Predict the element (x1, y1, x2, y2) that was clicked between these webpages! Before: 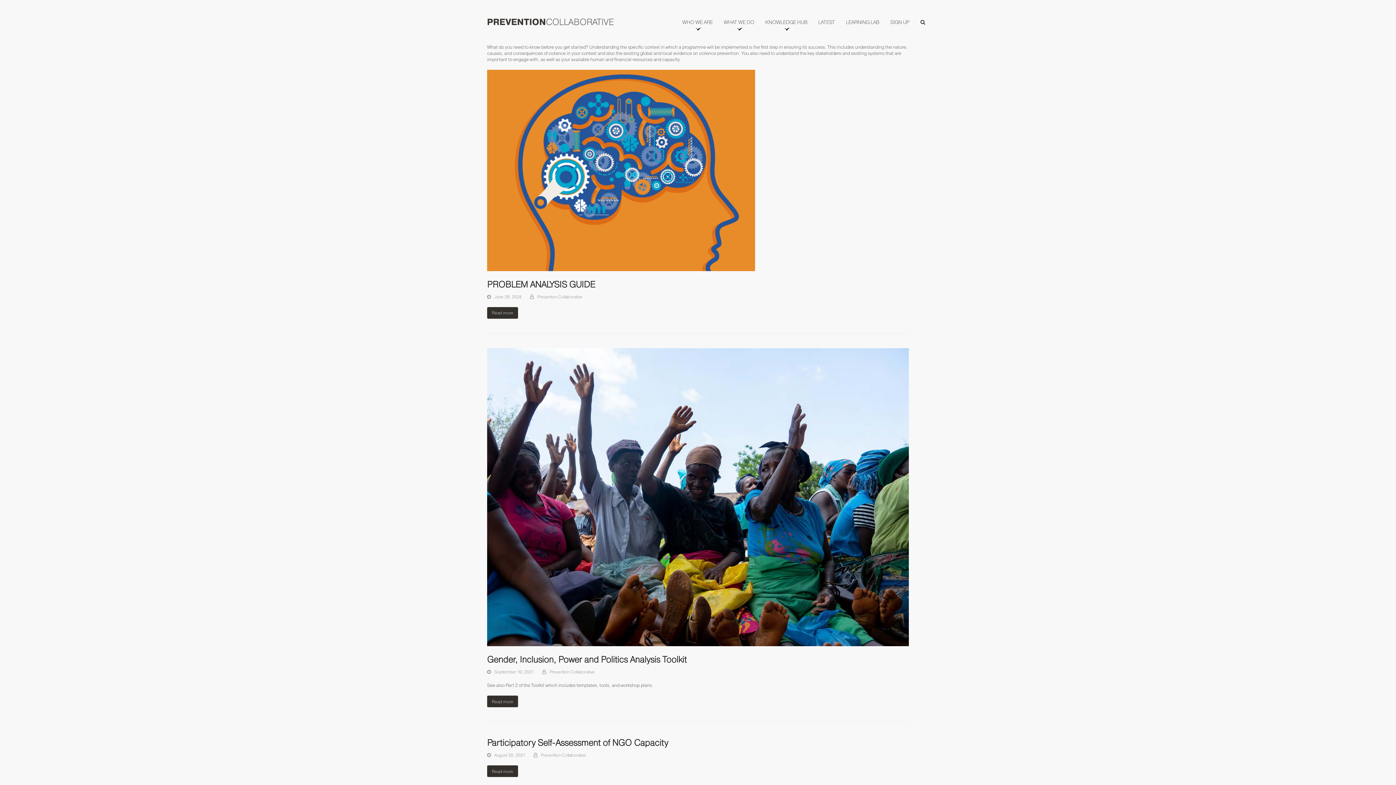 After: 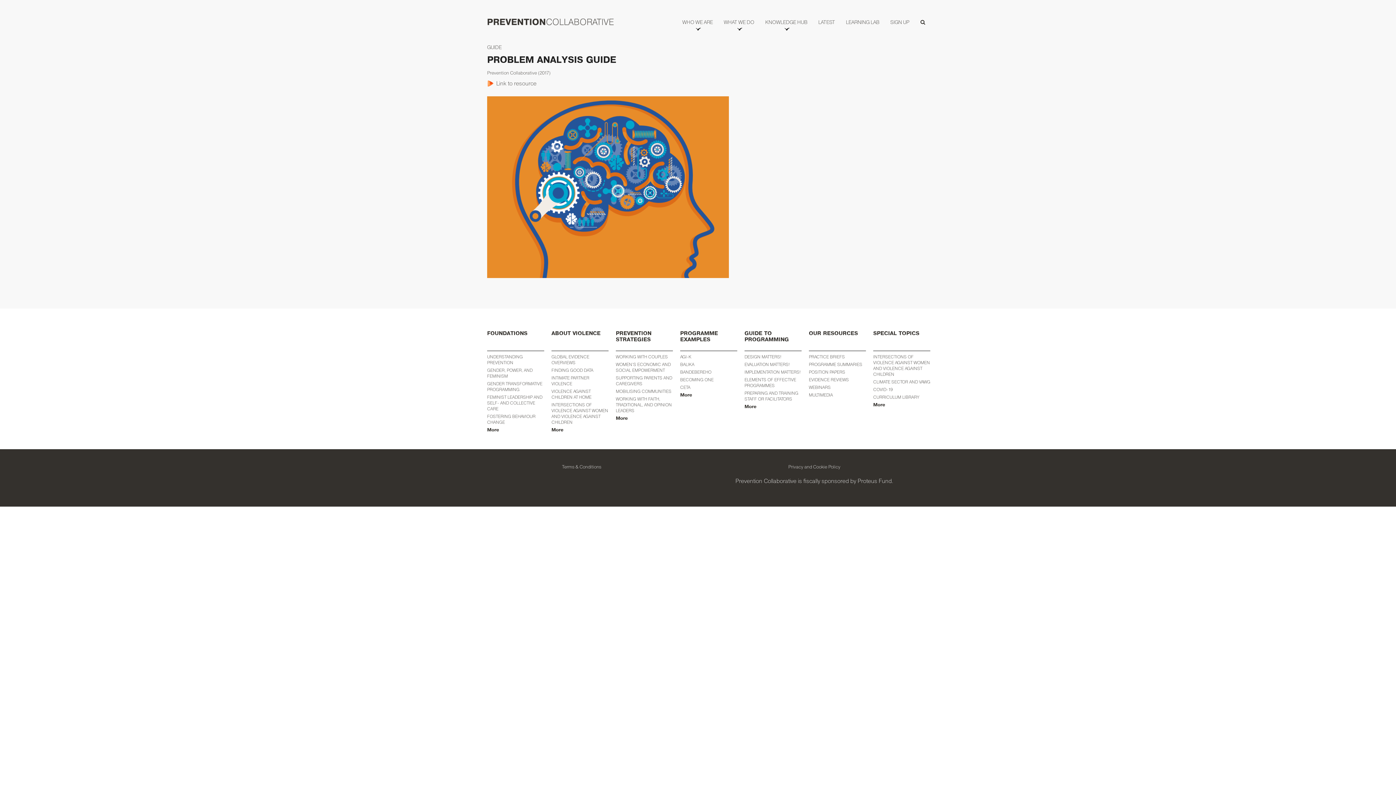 Action: bbox: (487, 278, 595, 289) label: PROBLEM ANALYSIS GUIDE